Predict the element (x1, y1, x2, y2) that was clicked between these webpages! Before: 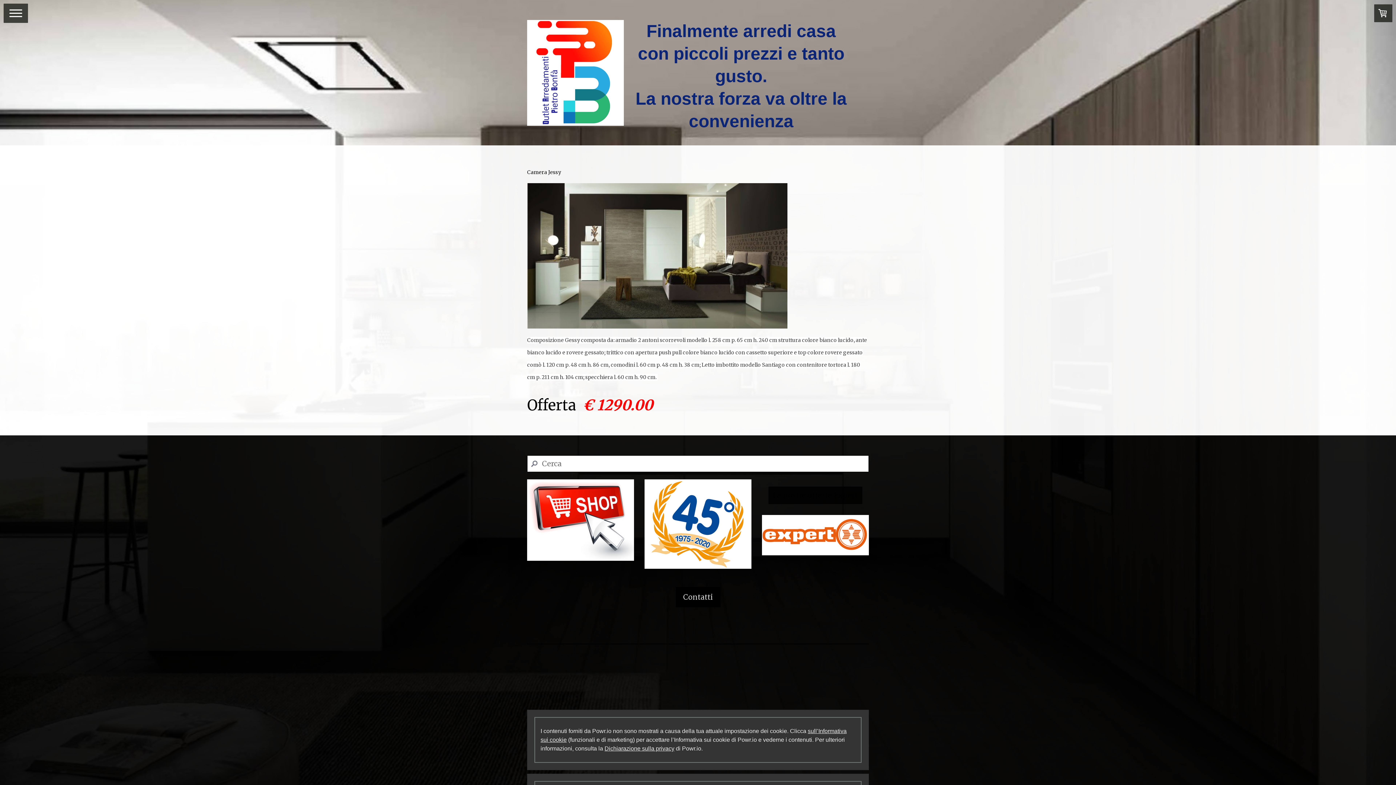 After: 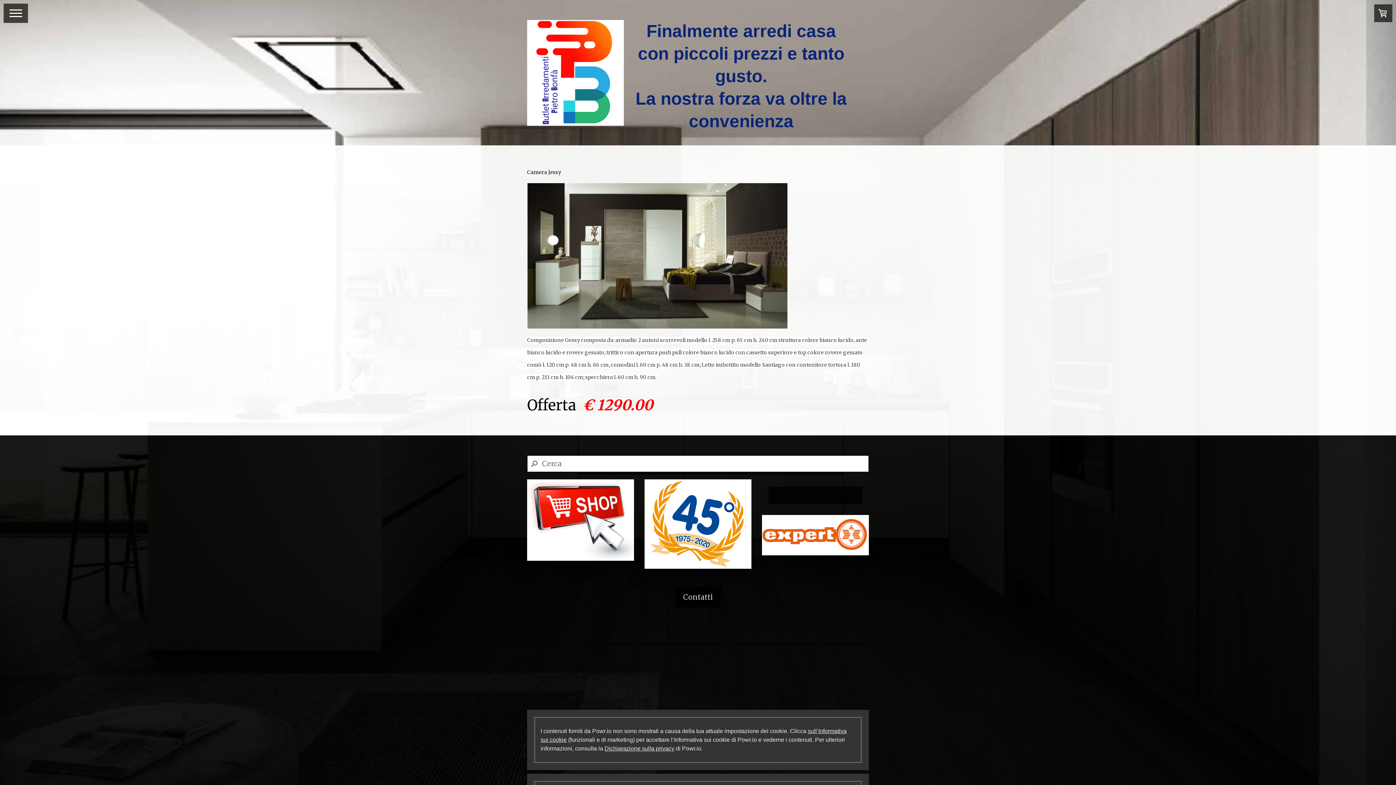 Action: bbox: (527, 167, 568, 177) label: Camera Jessy